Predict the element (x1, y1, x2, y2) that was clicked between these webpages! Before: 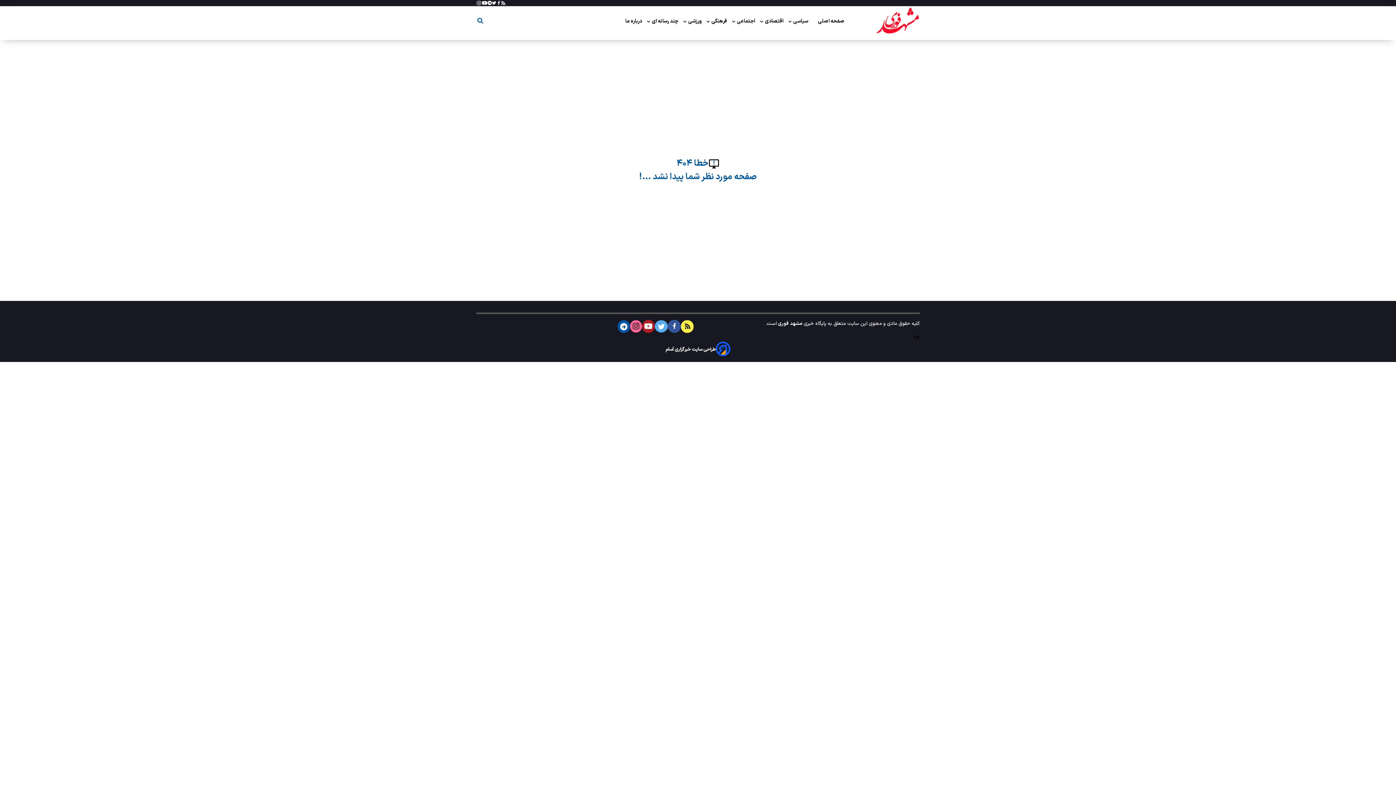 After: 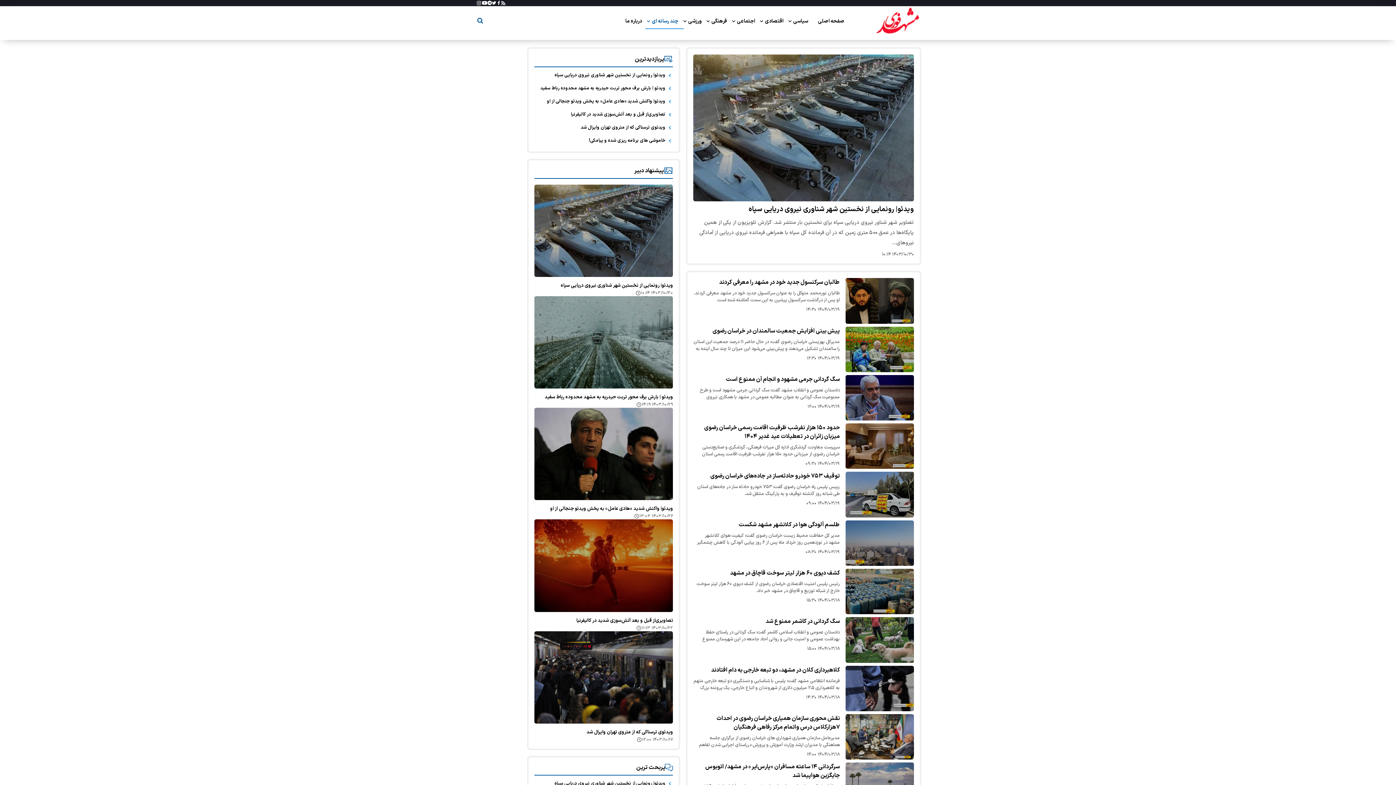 Action: label:  چند رسانه ای bbox: (652, 14, 679, 27)